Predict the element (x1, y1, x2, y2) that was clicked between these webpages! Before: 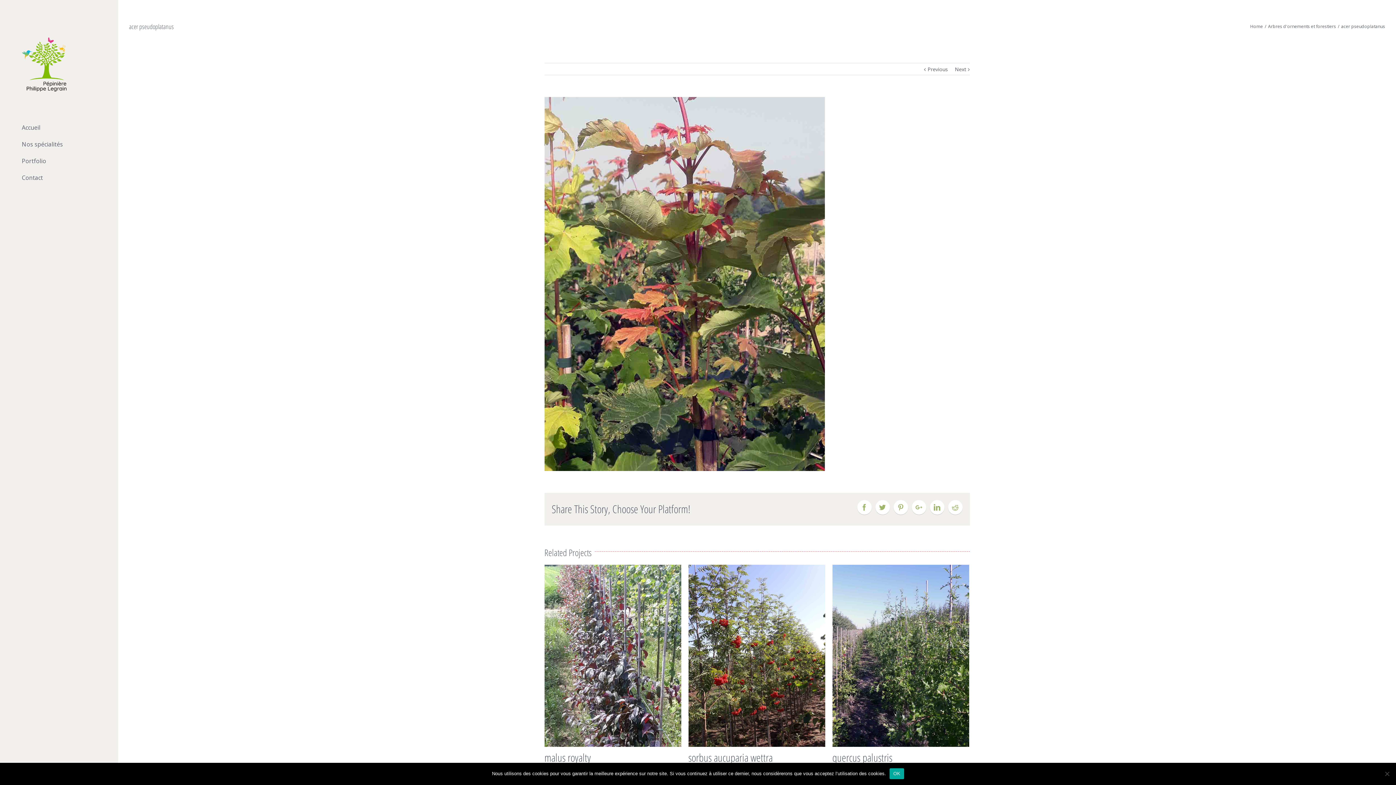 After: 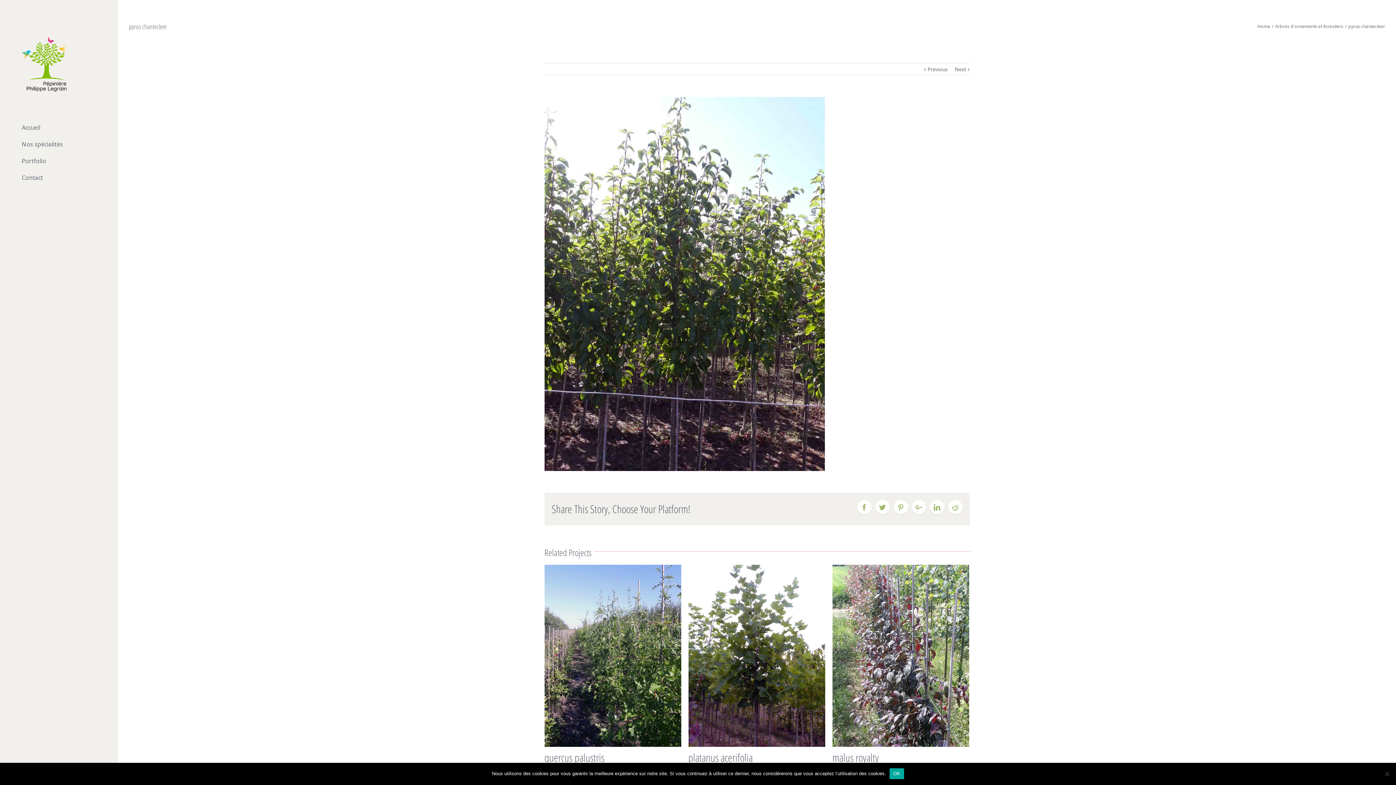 Action: label: pyrus chantecleer bbox: (832, 750, 894, 765)